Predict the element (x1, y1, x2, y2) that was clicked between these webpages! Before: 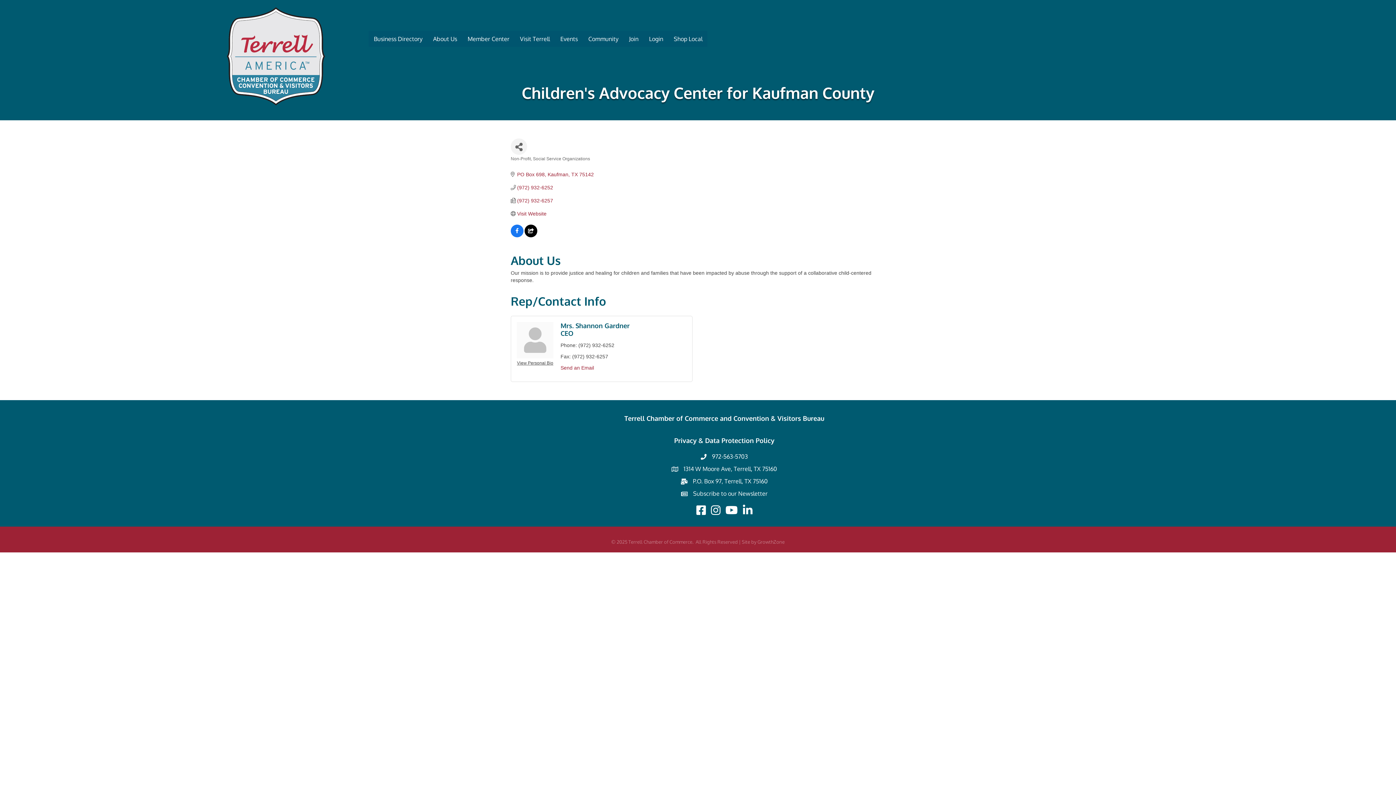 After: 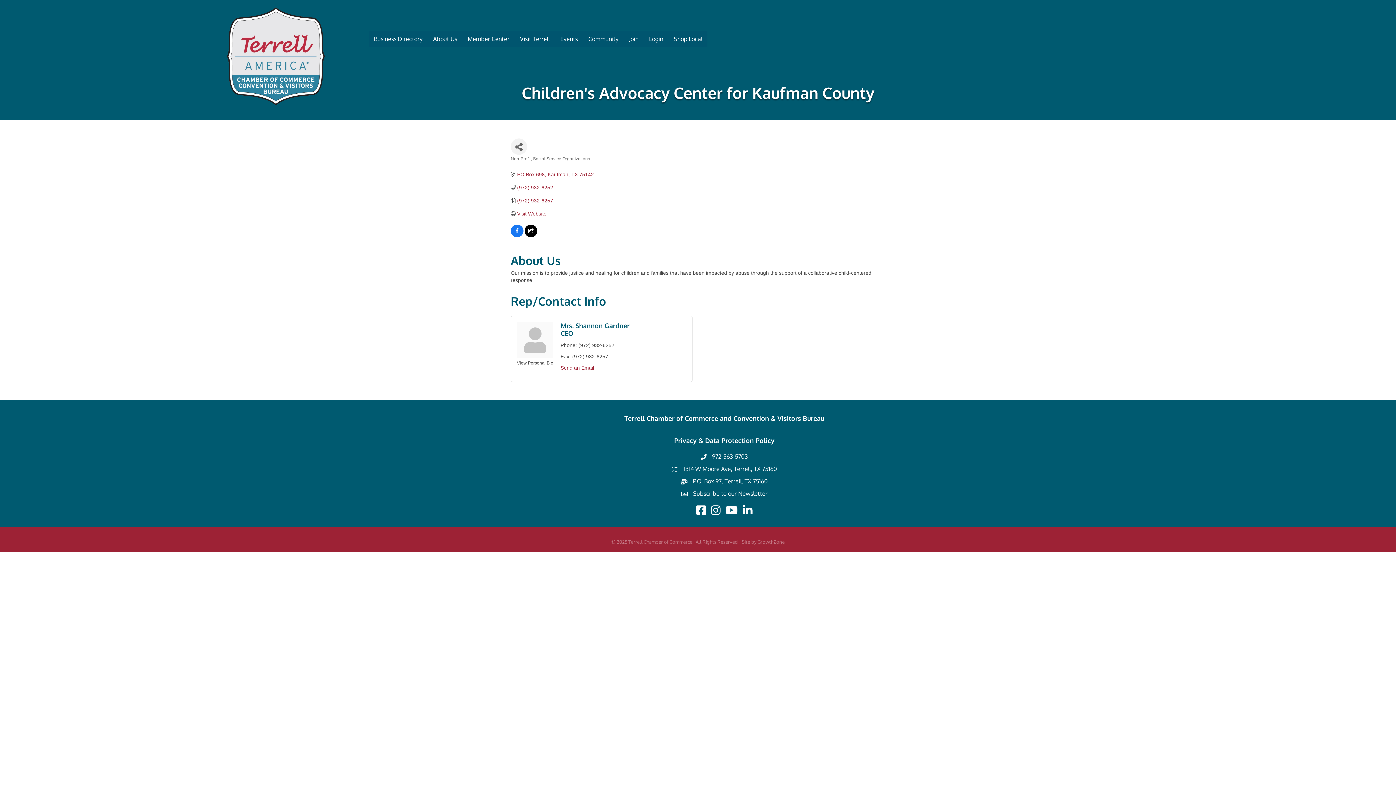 Action: bbox: (757, 539, 784, 545) label: GrowthZone